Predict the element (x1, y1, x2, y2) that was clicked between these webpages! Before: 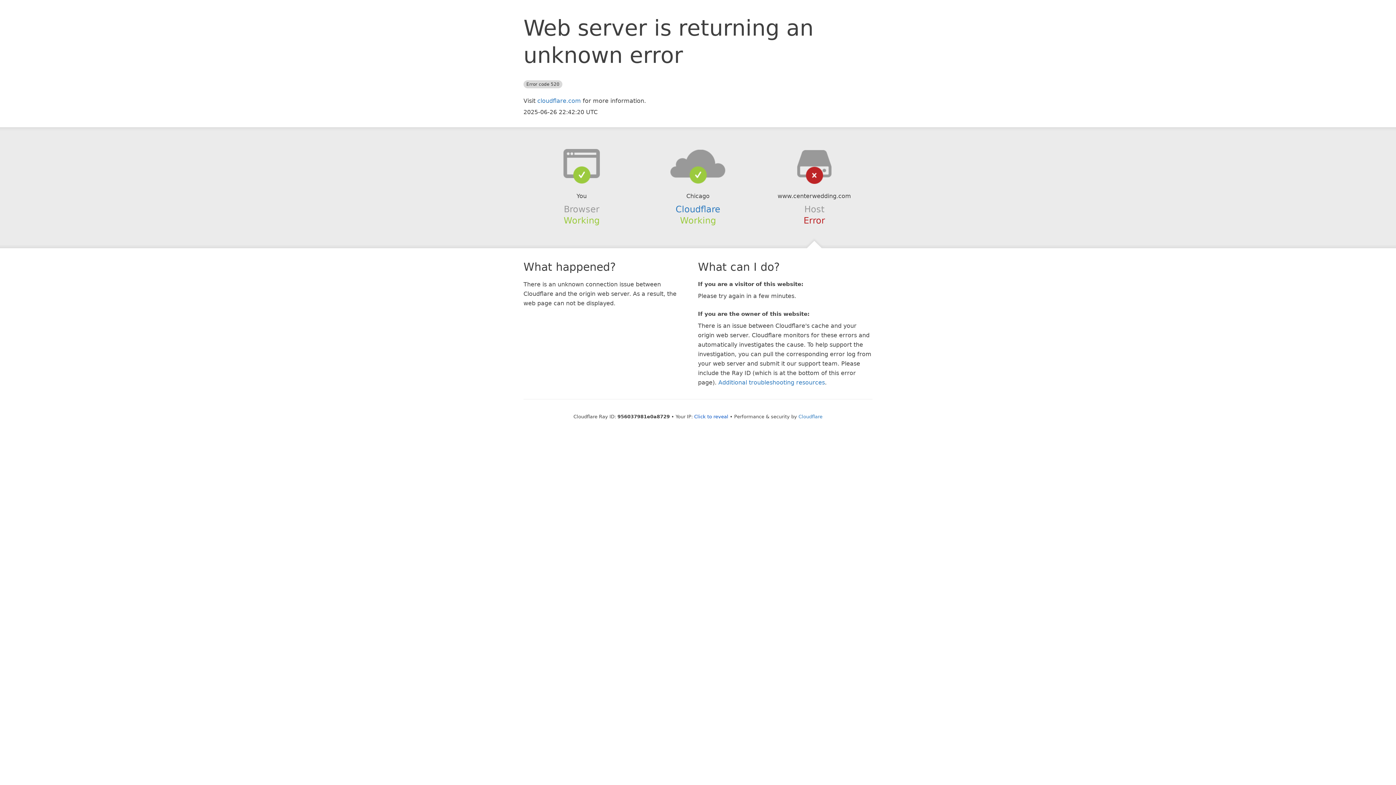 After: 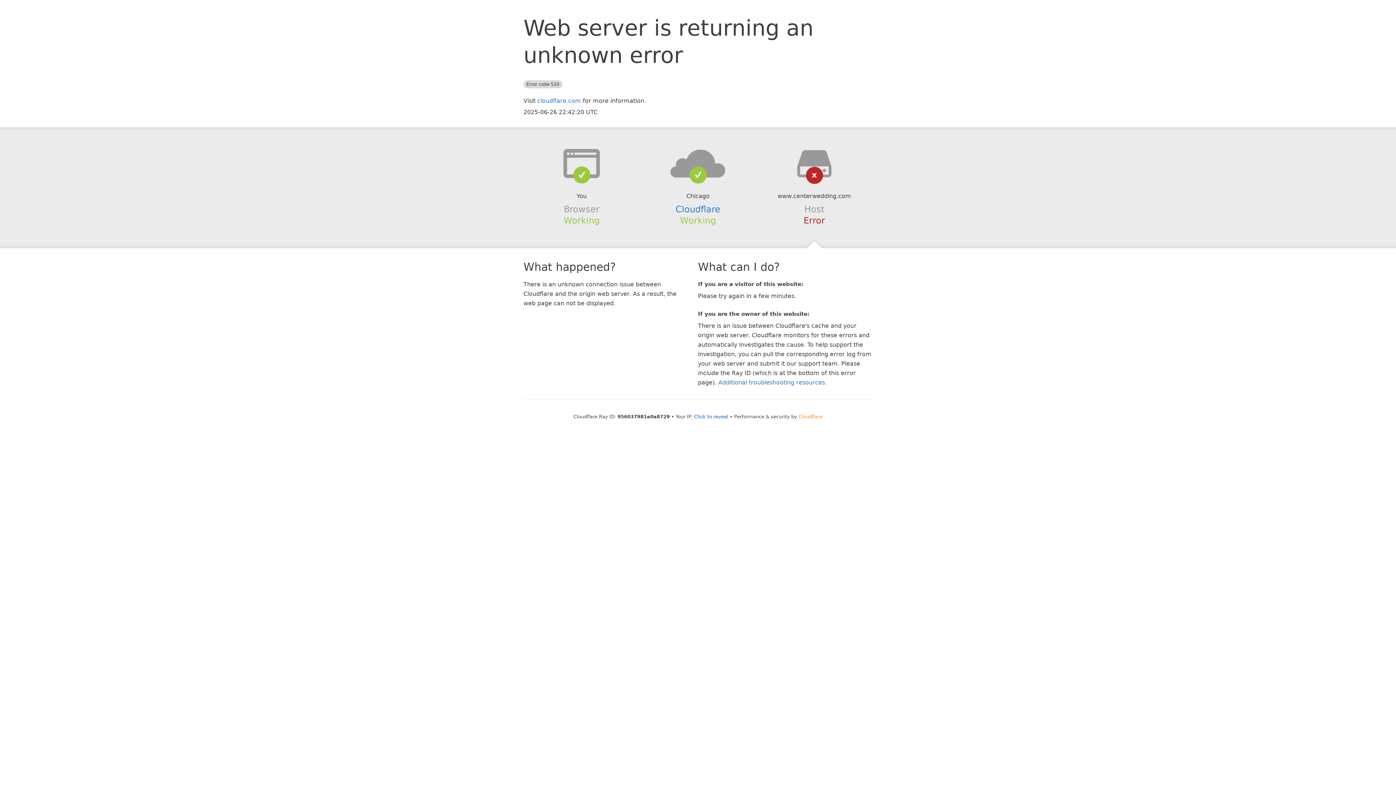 Action: label: Cloudflare bbox: (798, 414, 822, 419)